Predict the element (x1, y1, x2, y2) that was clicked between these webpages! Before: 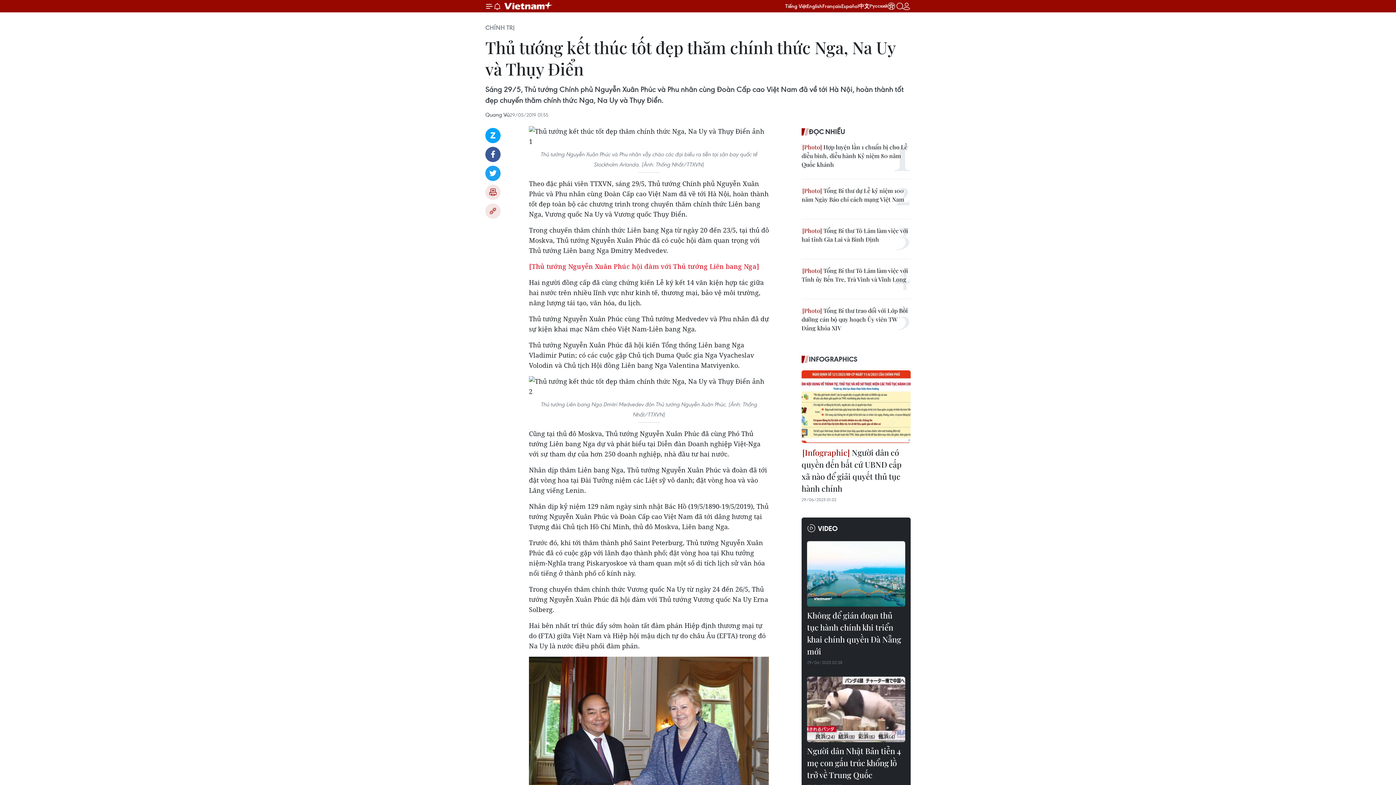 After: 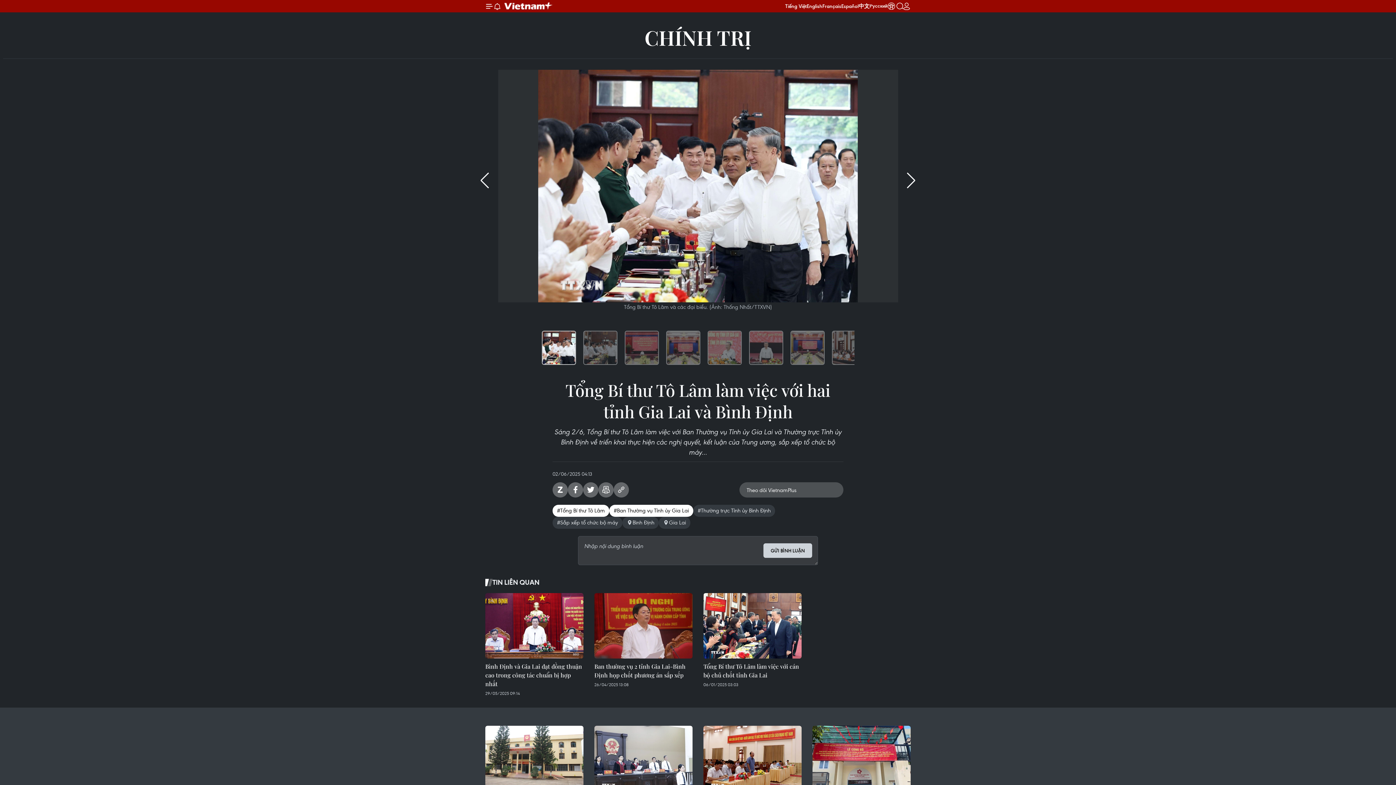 Action: bbox: (801, 226, 910, 244) label:  Tổng Bí thư Tô Lâm làm việc với hai tỉnh Gia Lai và Bình Định